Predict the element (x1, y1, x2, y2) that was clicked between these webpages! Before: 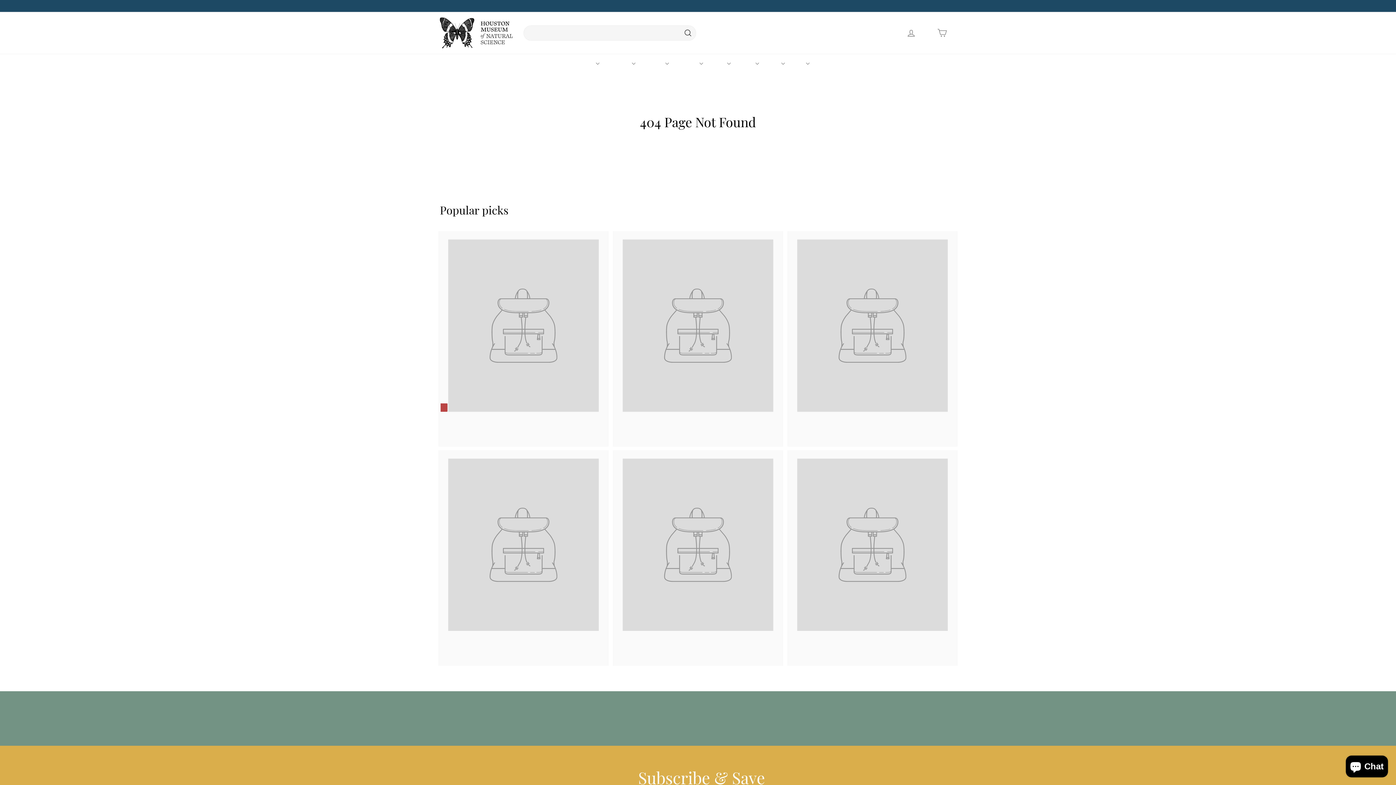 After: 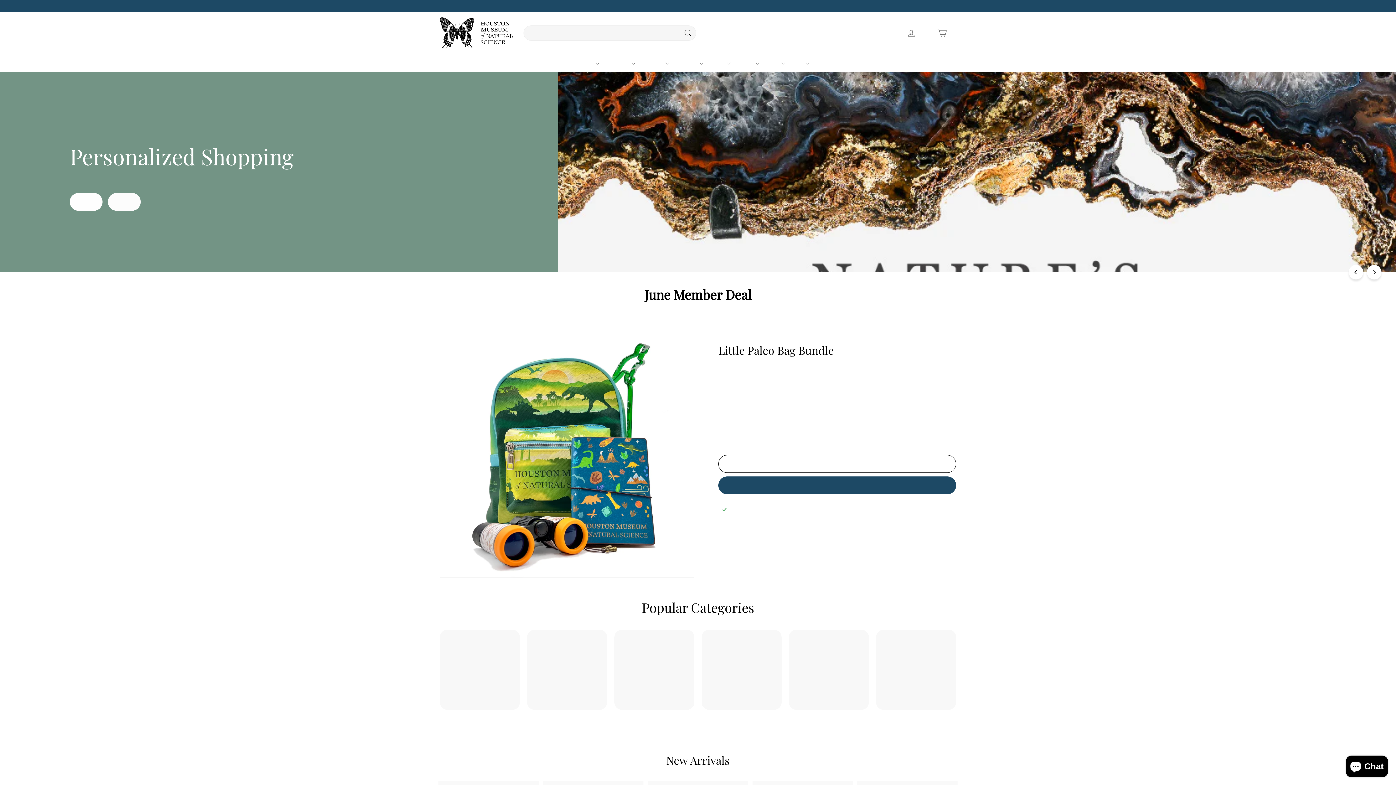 Action: bbox: (440, 17, 512, 48)